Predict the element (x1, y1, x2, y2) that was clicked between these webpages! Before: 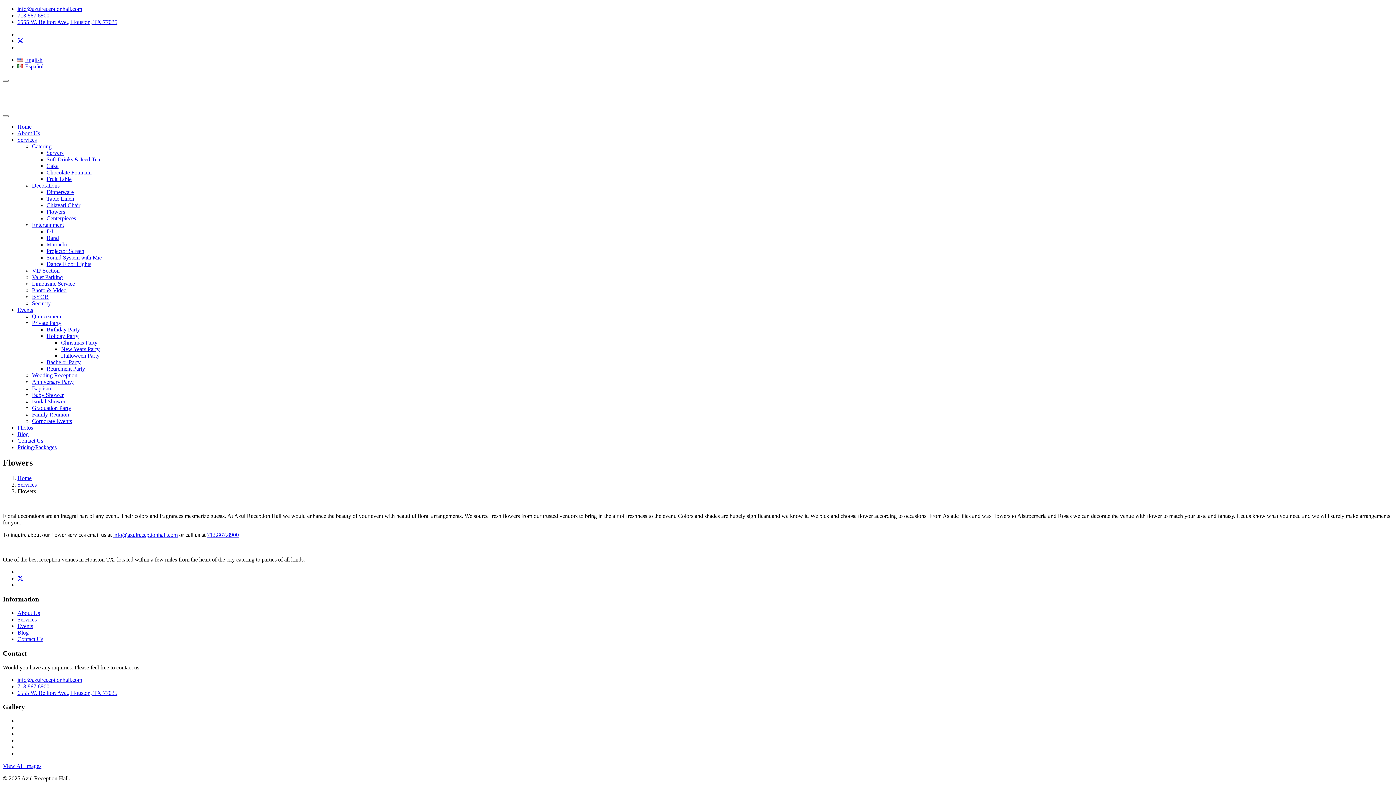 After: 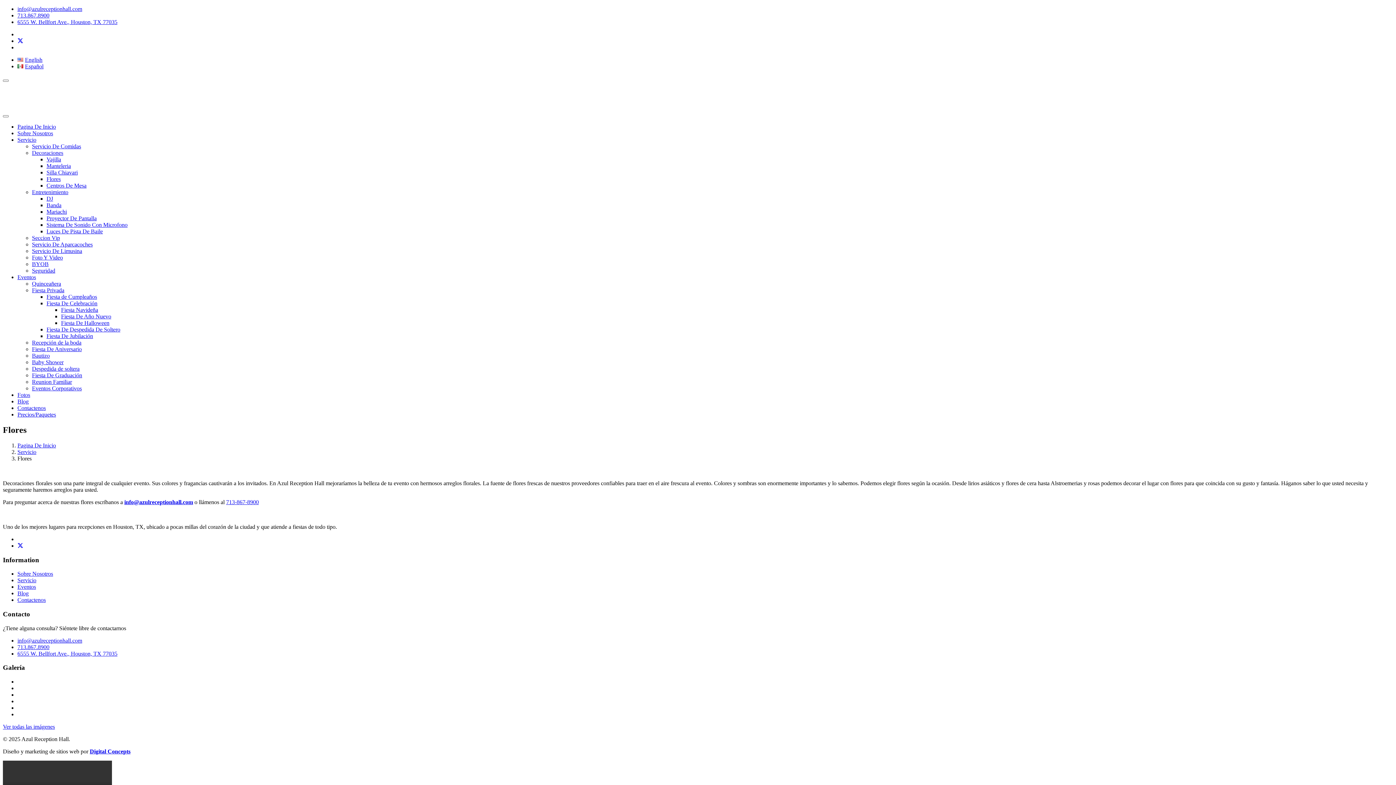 Action: bbox: (17, 63, 43, 69) label: Español